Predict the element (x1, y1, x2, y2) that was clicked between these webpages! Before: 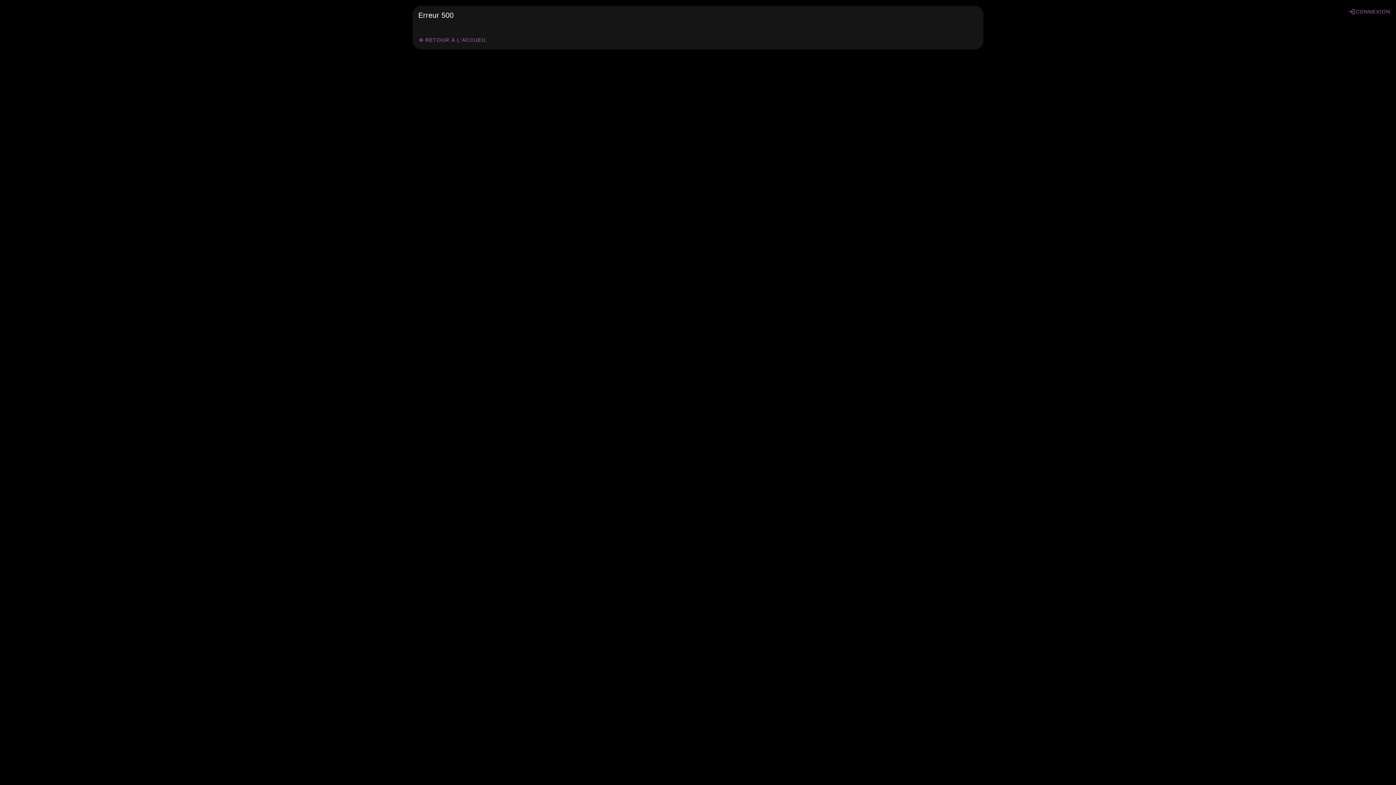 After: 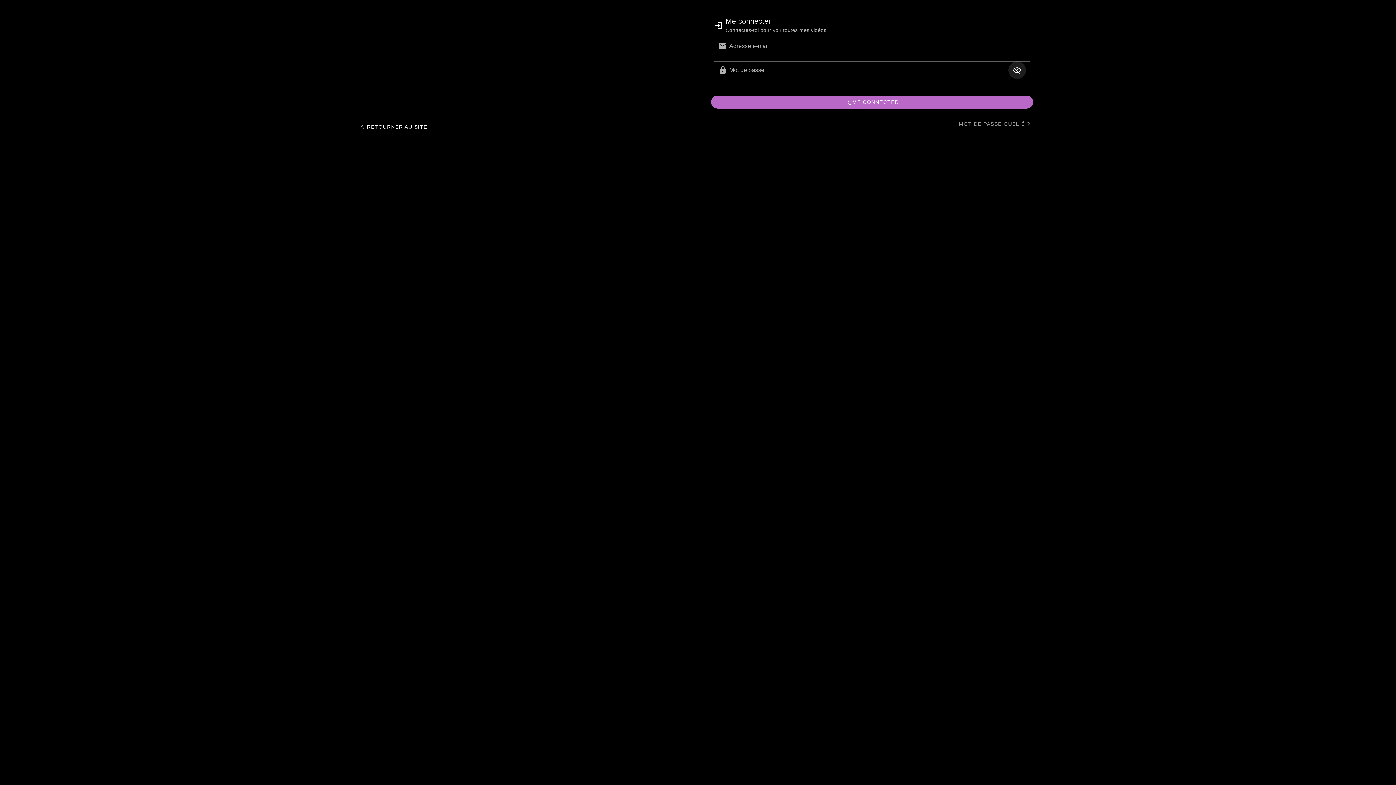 Action: bbox: (1343, 5, 1396, 18) label: CONNEXION